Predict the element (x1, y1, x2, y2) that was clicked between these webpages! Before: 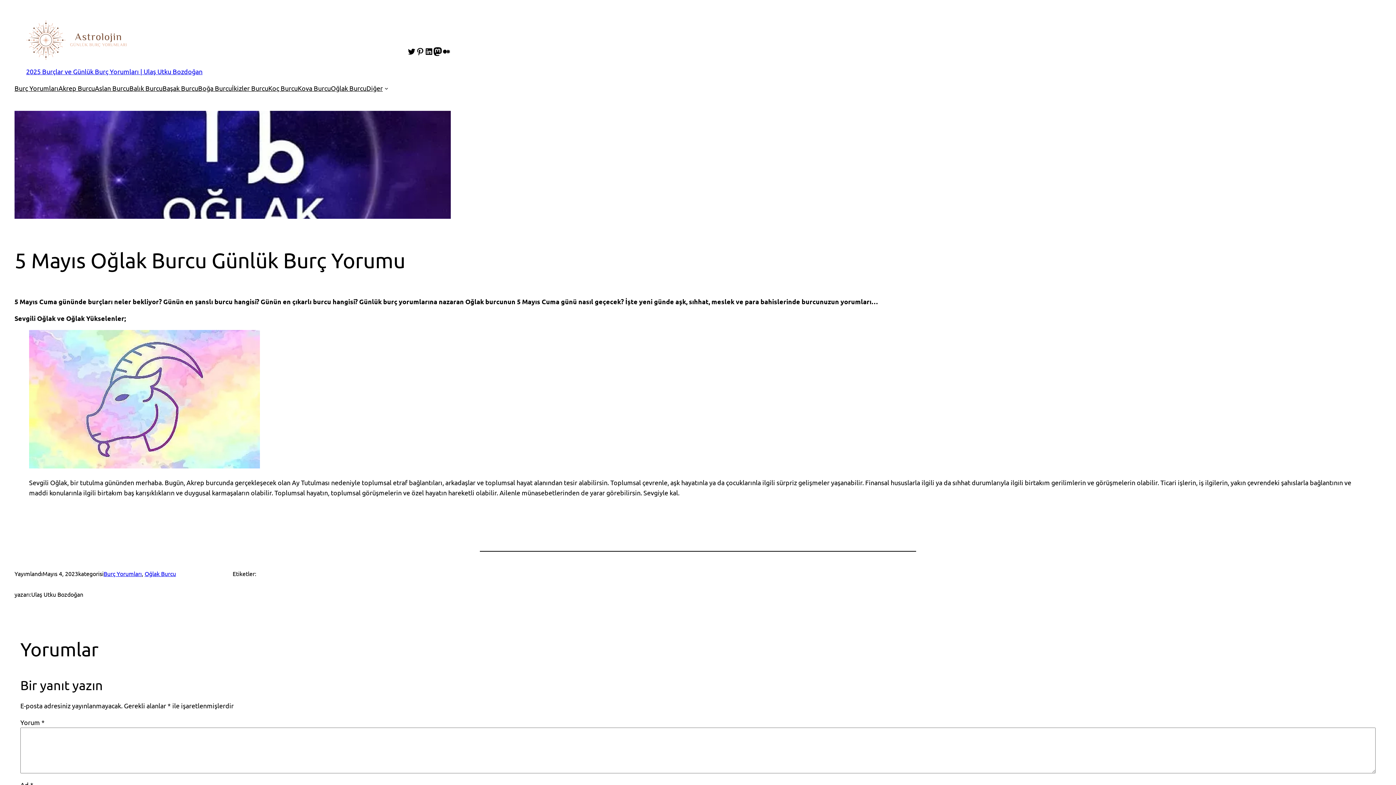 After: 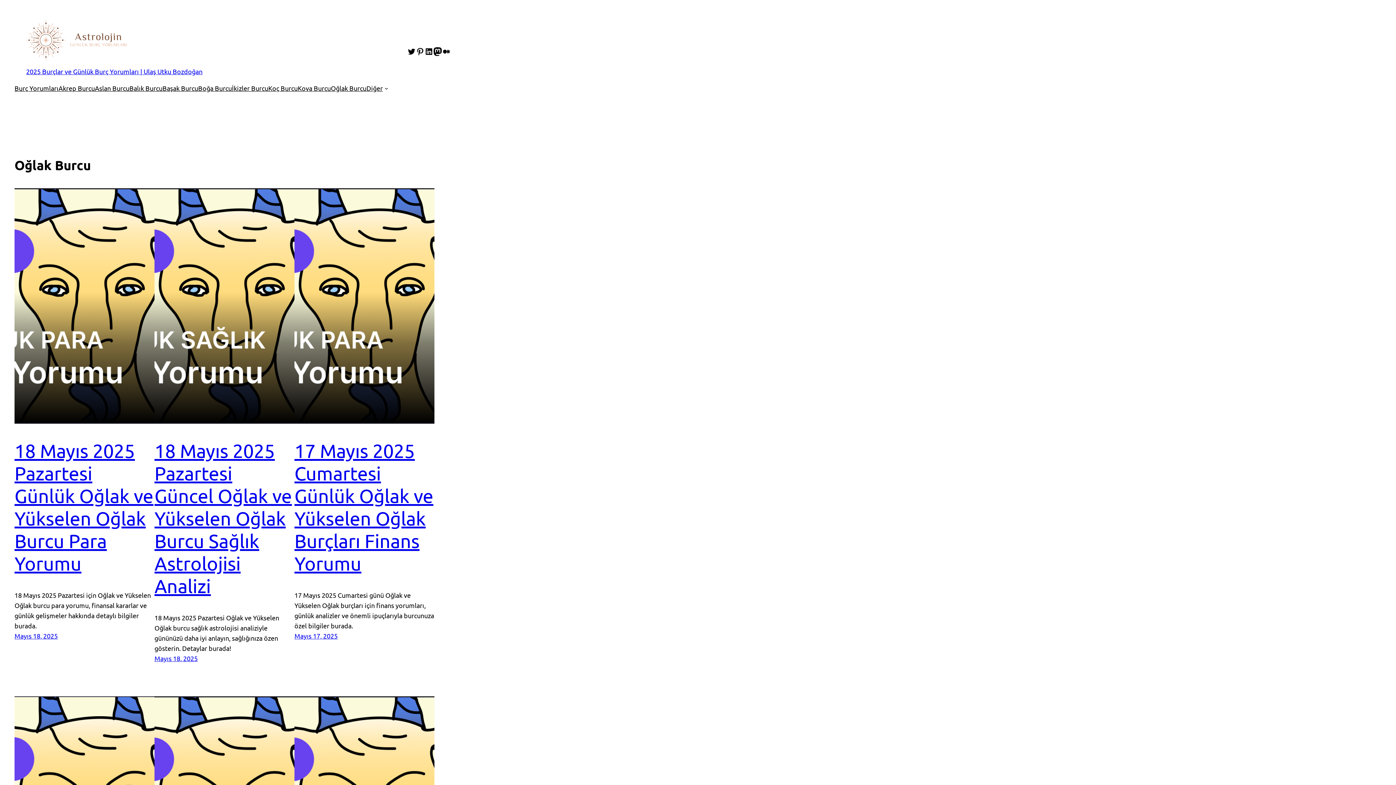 Action: bbox: (144, 570, 176, 577) label: Oğlak Burcu